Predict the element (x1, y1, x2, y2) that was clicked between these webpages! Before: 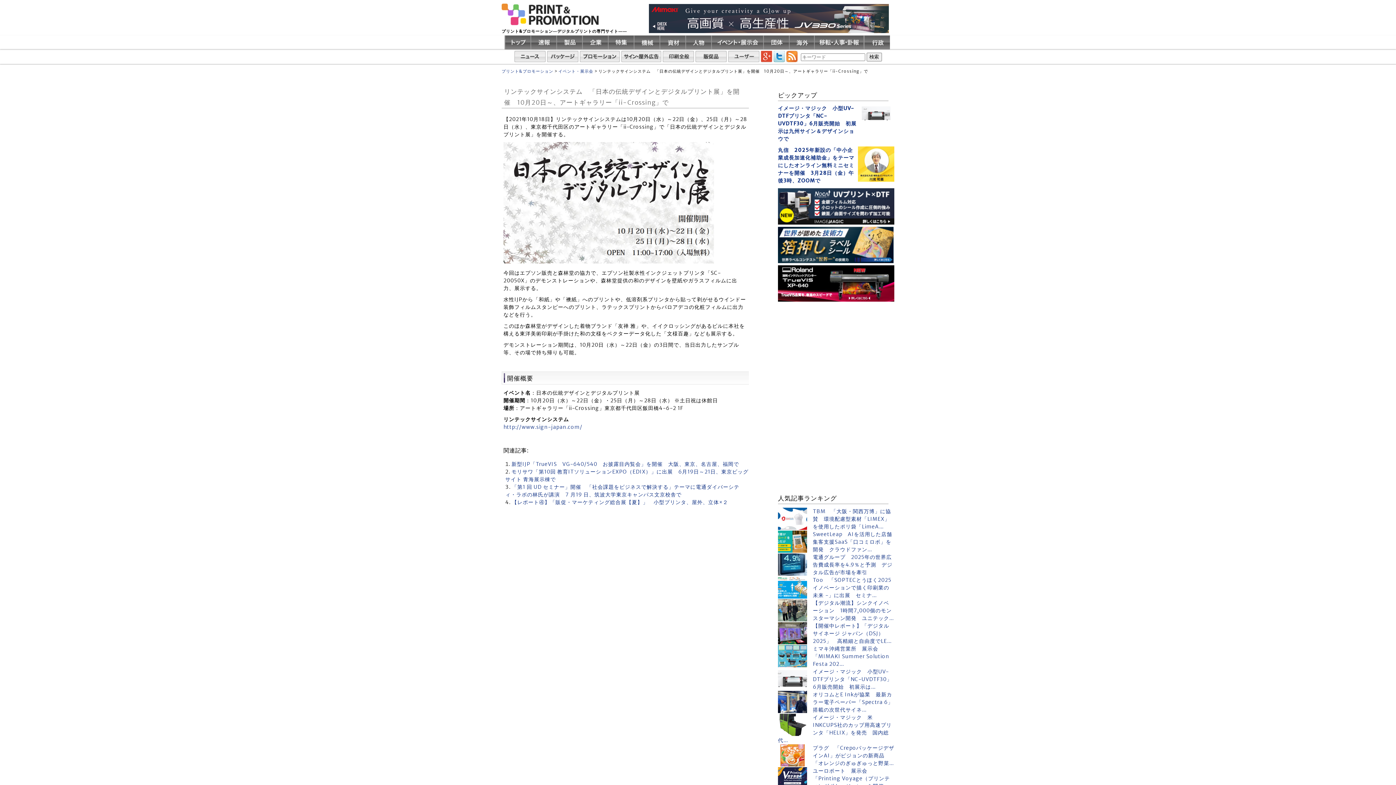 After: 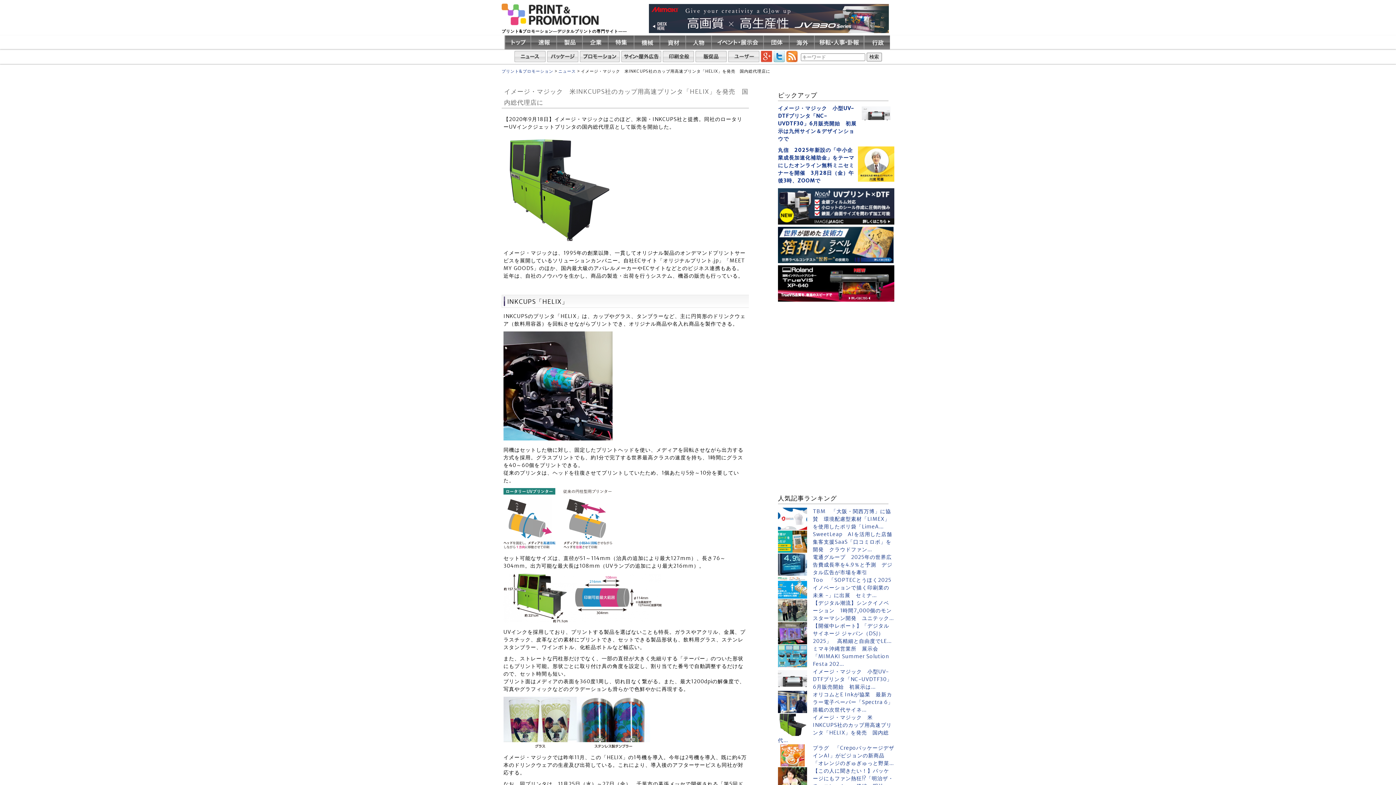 Action: label: イメージ・マジック　米INKCUPS社のカップ用高速プリンタ「HELIX」を発売　国内総代... bbox: (778, 714, 894, 744)